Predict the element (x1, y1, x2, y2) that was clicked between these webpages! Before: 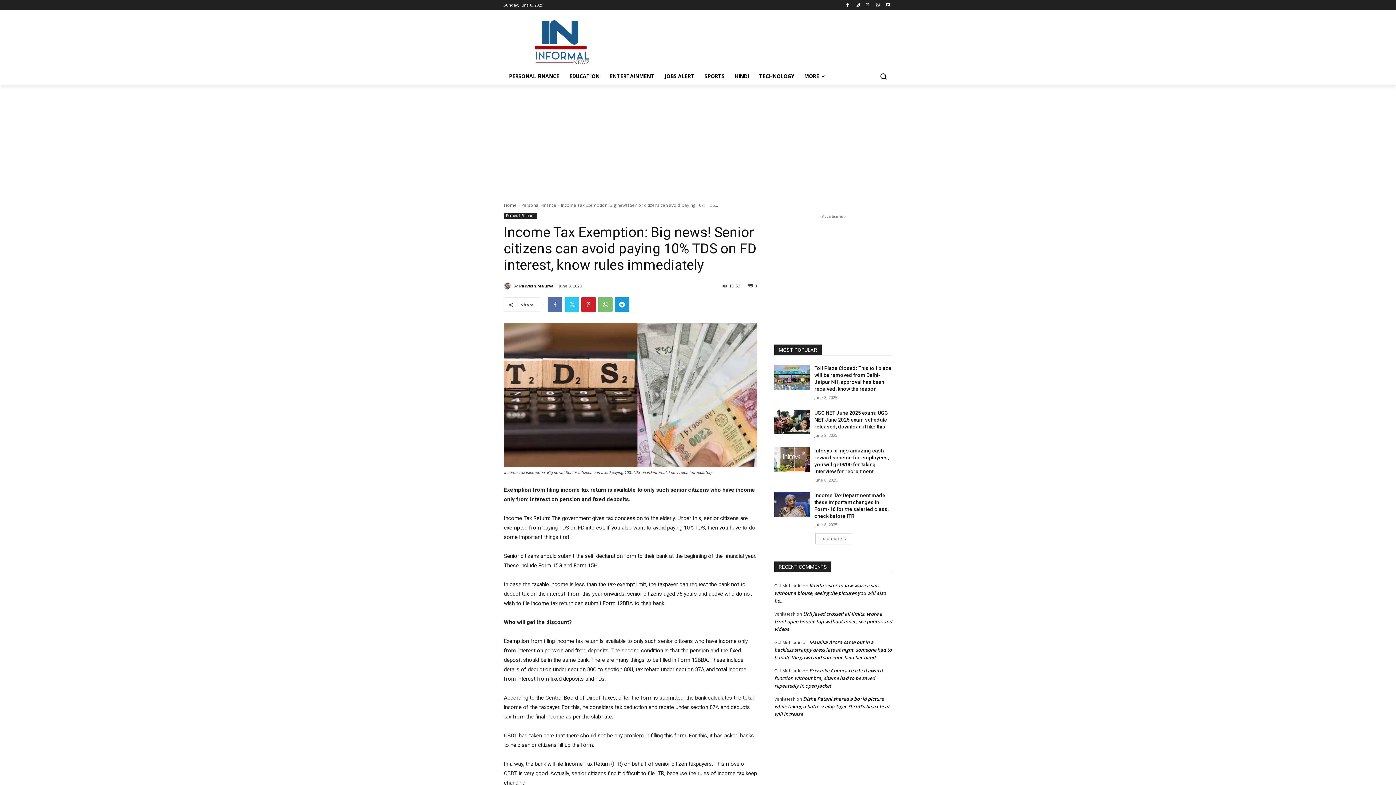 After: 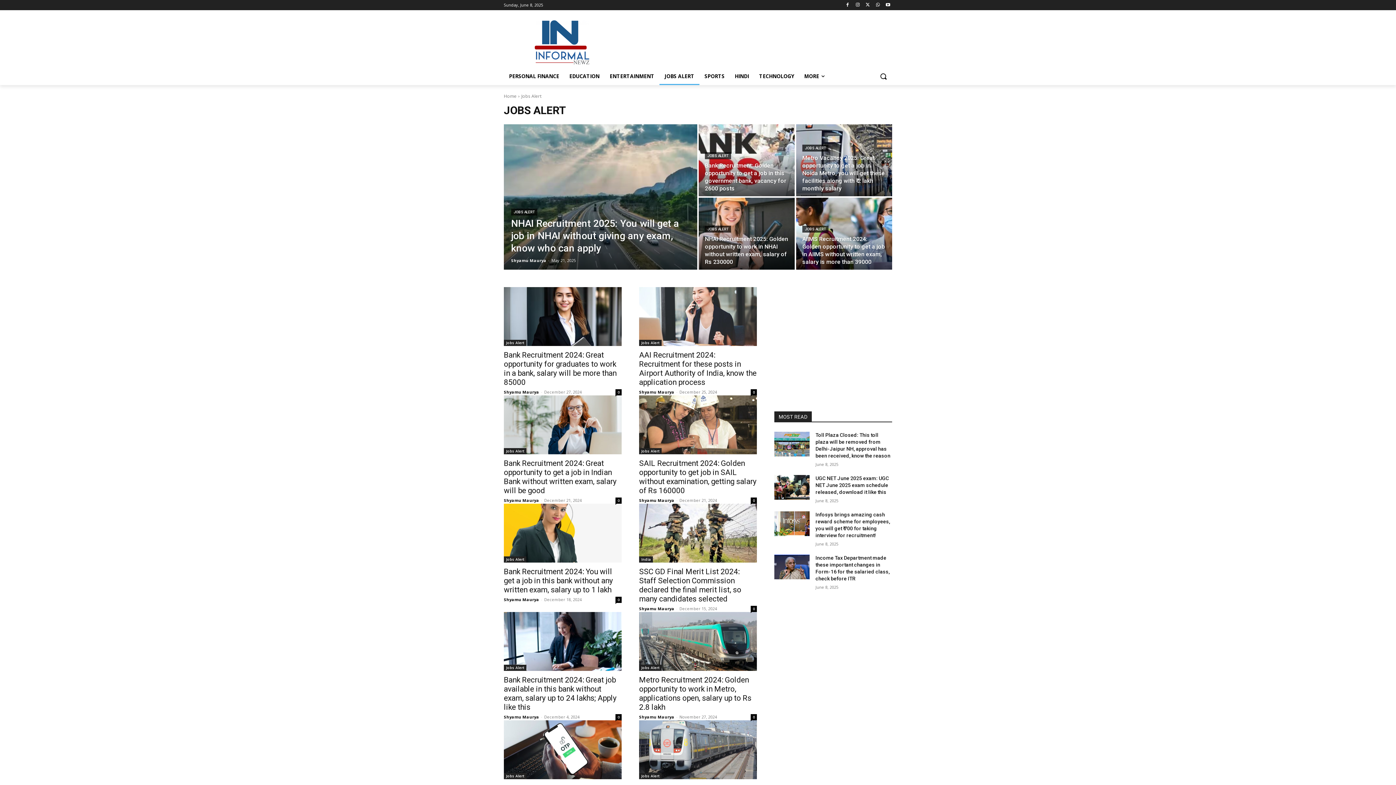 Action: label: JOBS ALERT bbox: (659, 67, 699, 85)